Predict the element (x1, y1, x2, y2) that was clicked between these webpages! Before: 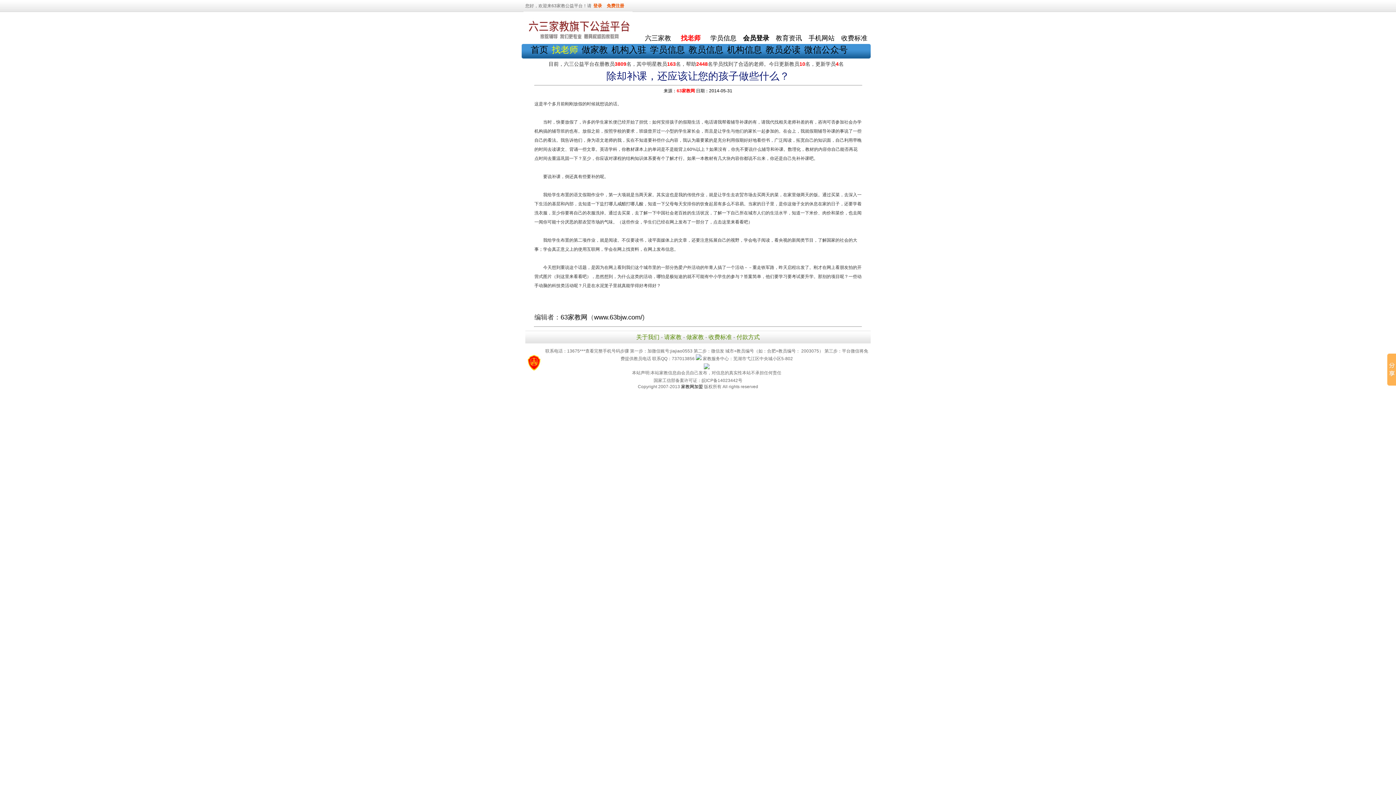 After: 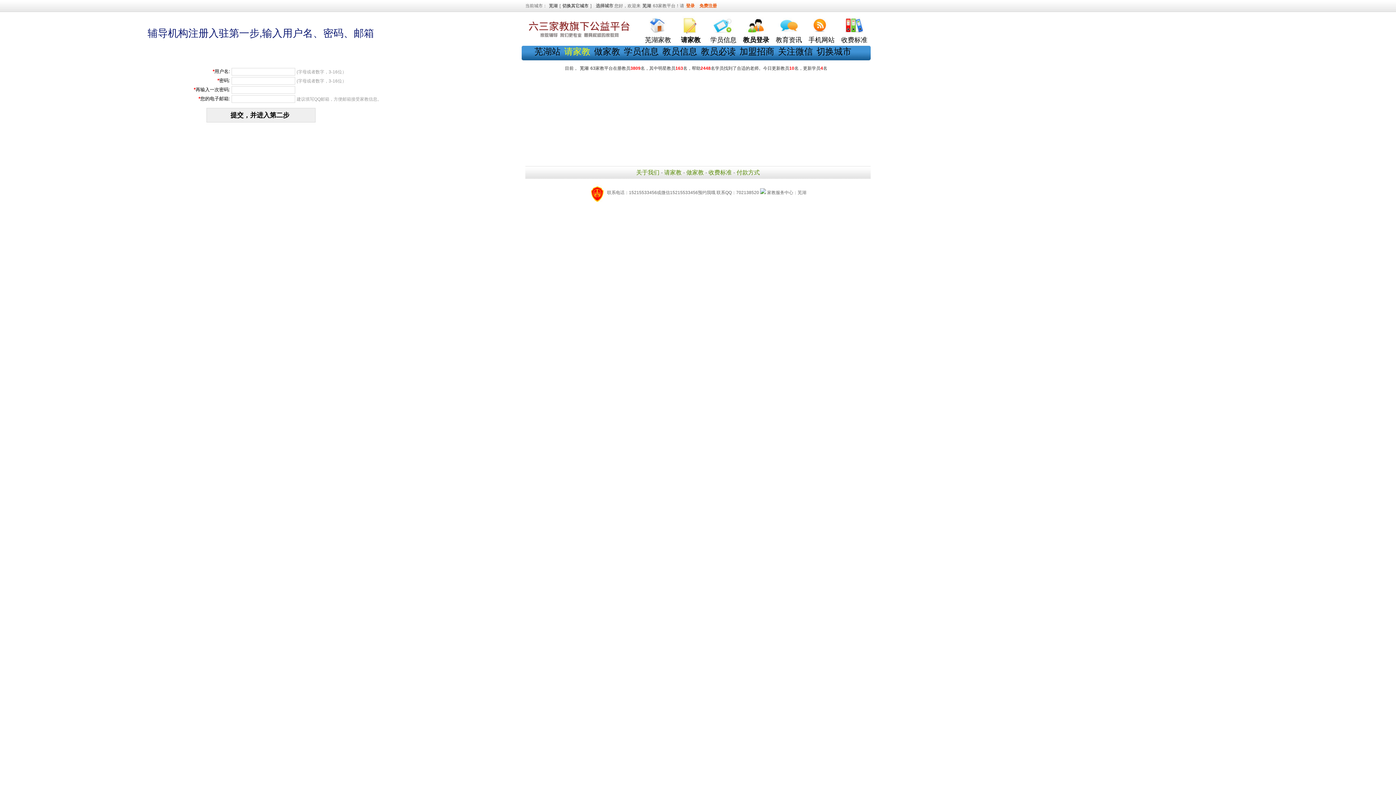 Action: bbox: (611, 44, 646, 54) label: 机构入驻